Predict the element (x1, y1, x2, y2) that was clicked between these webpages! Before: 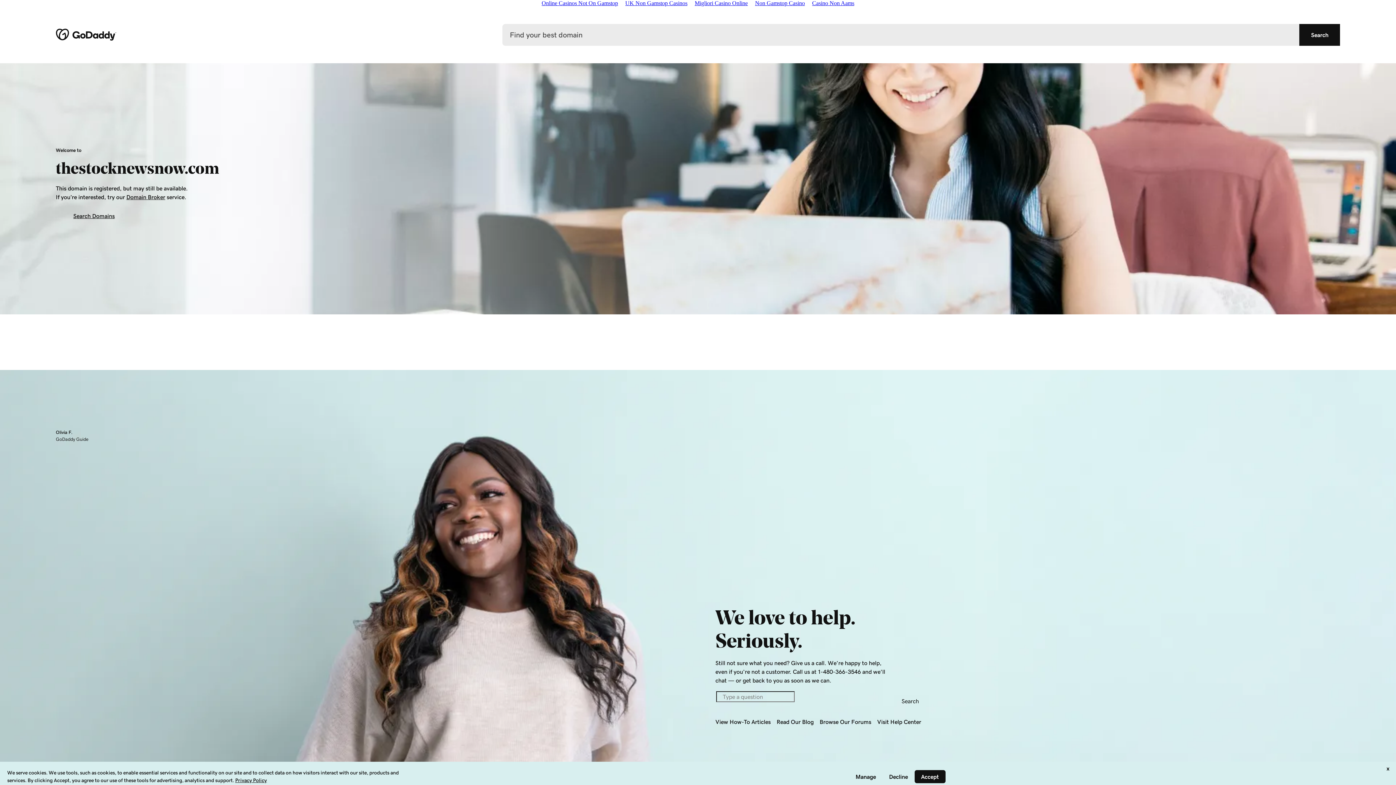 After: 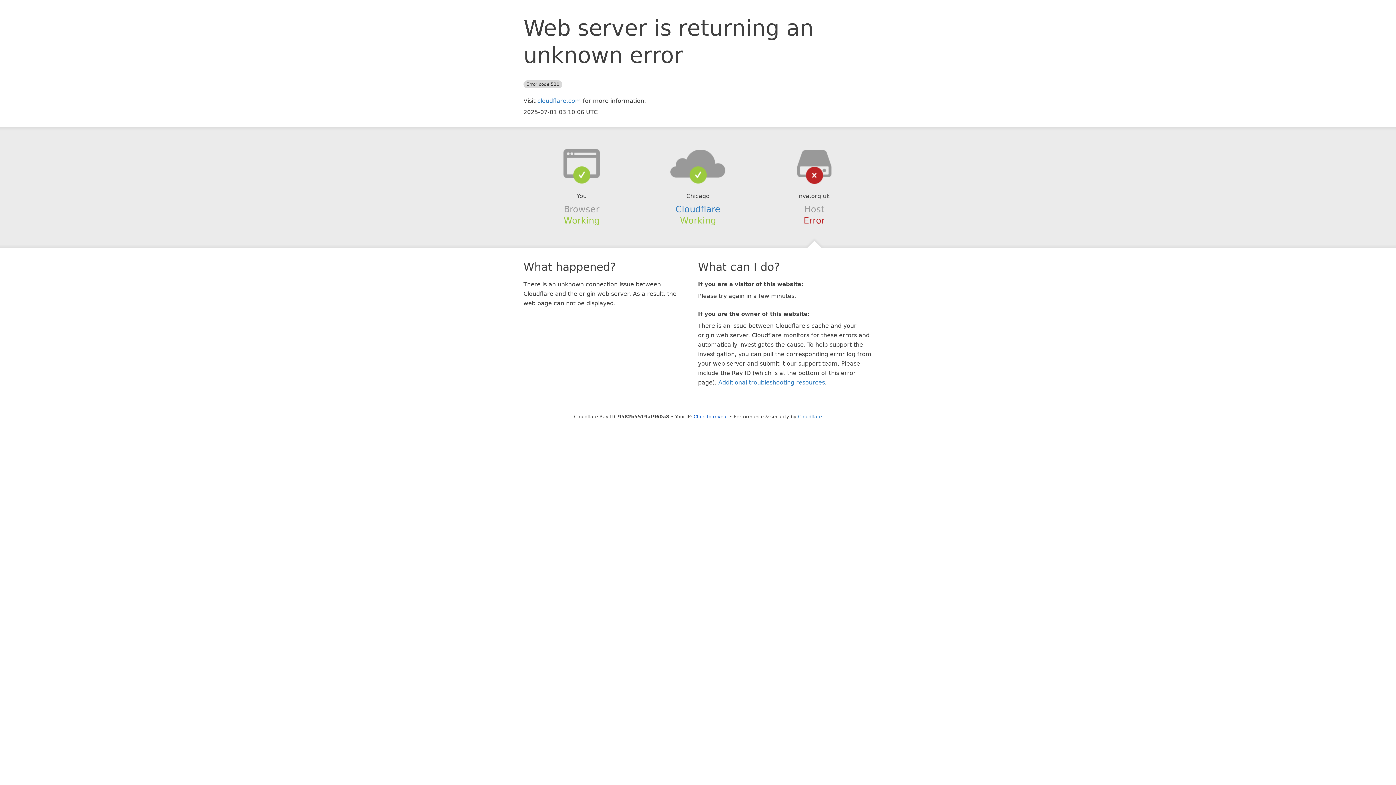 Action: label: UK Non Gamstop Casinos bbox: (621, -1, 691, 8)